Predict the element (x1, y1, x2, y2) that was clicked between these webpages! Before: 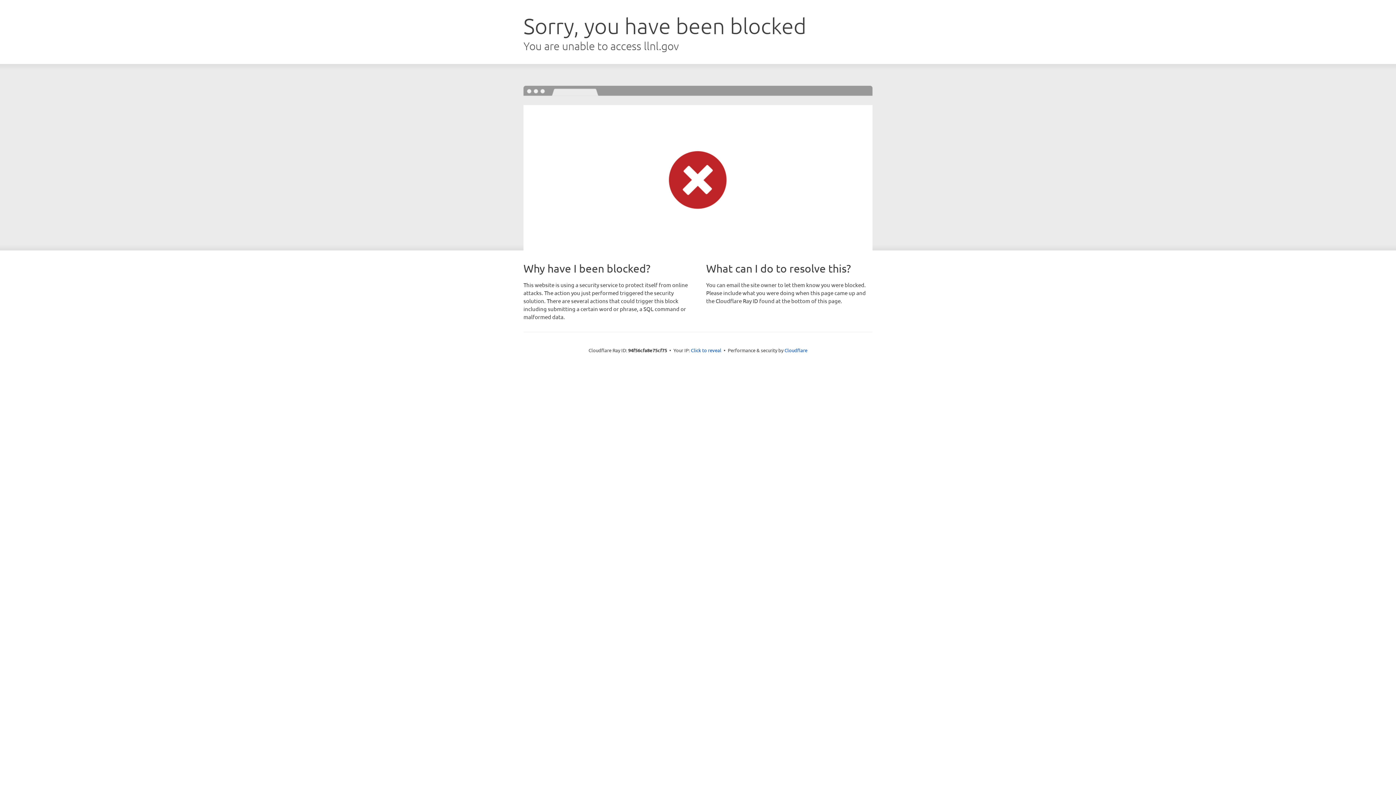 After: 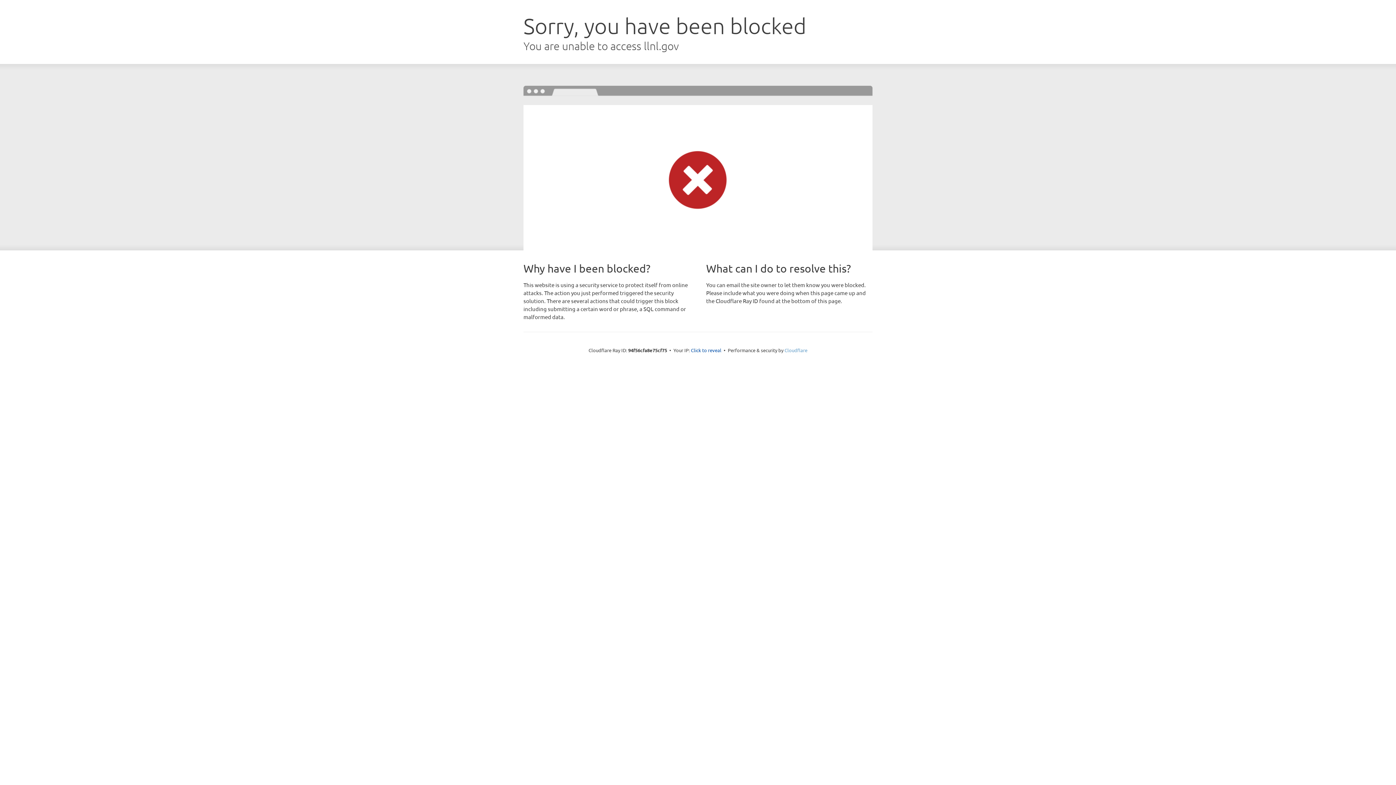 Action: label: Cloudflare bbox: (784, 347, 807, 353)